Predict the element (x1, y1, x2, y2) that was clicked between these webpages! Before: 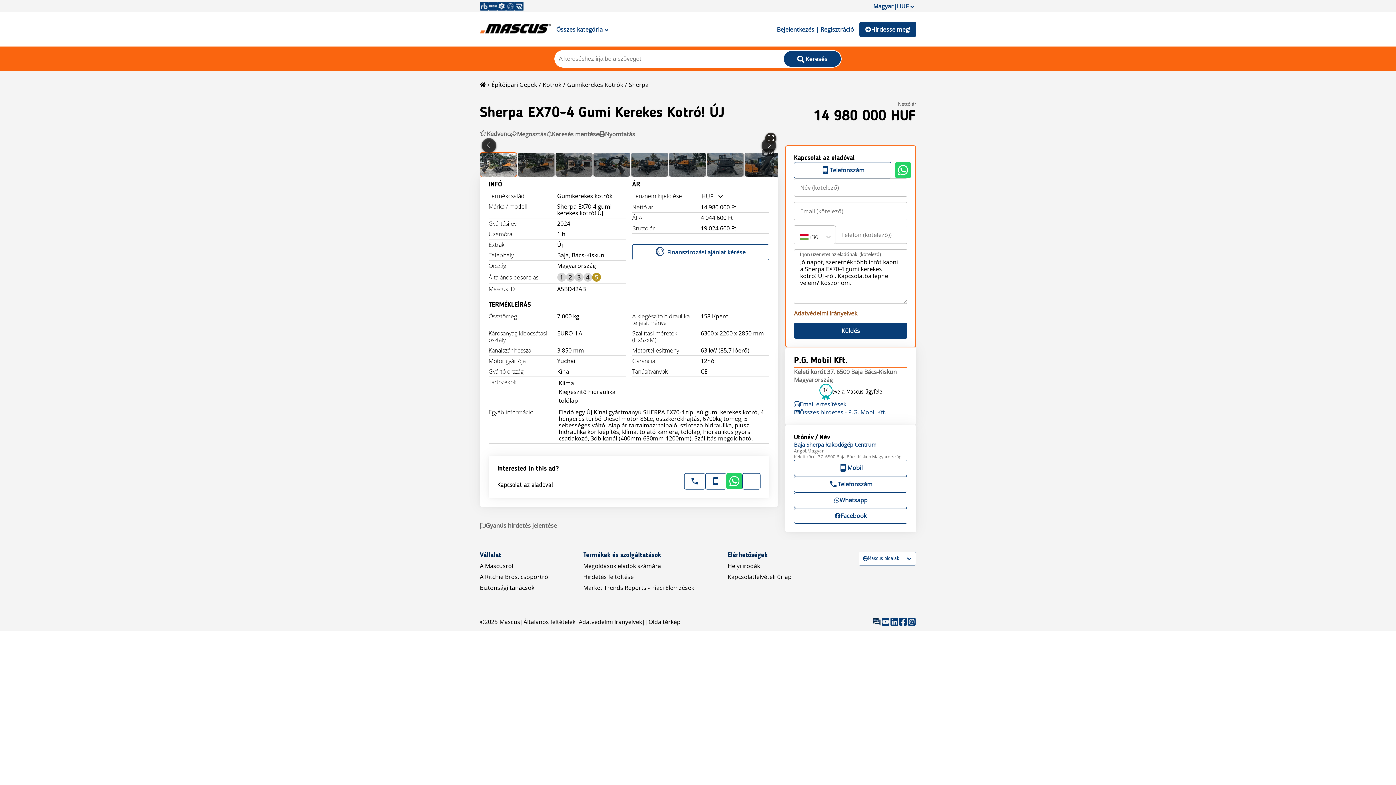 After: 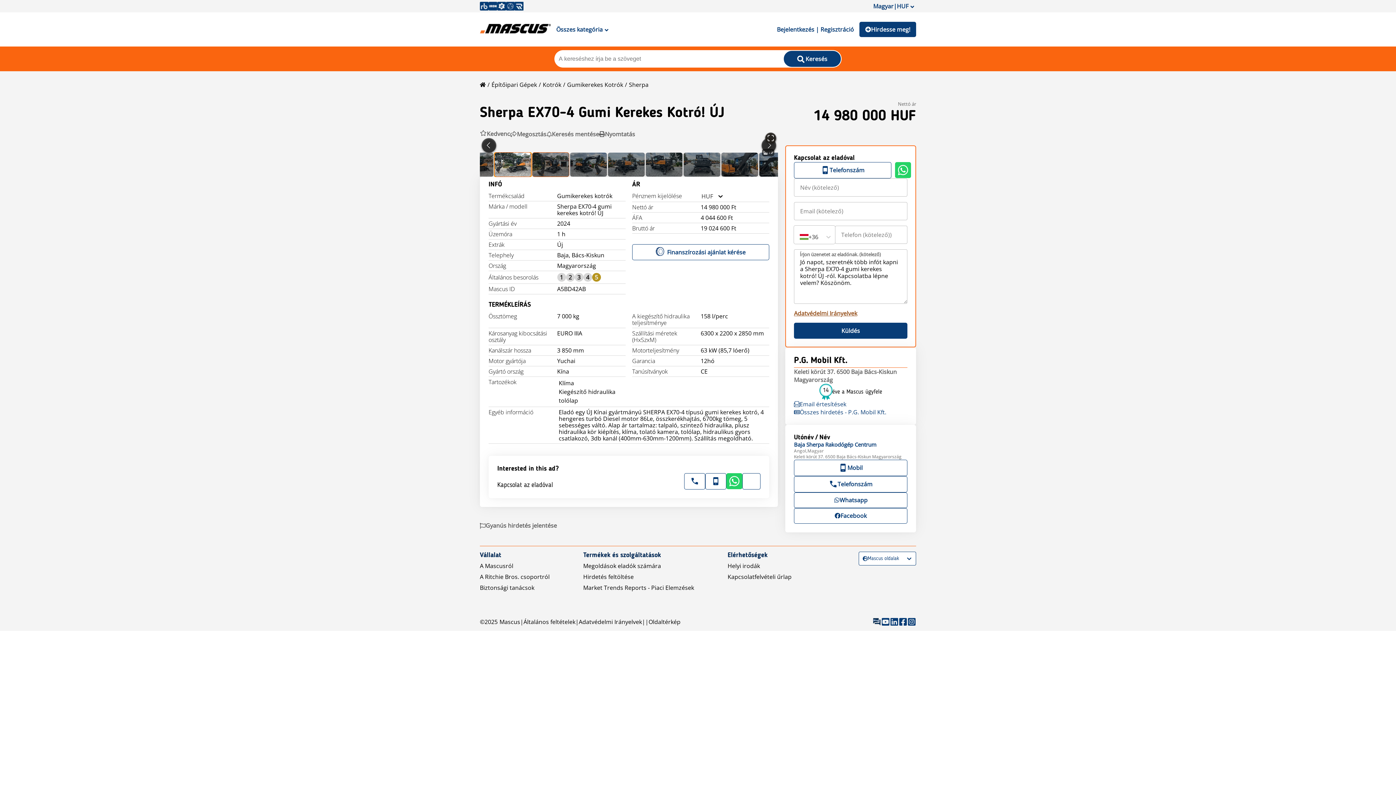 Action: label: Go to Slide 2 bbox: (517, 152, 554, 176)